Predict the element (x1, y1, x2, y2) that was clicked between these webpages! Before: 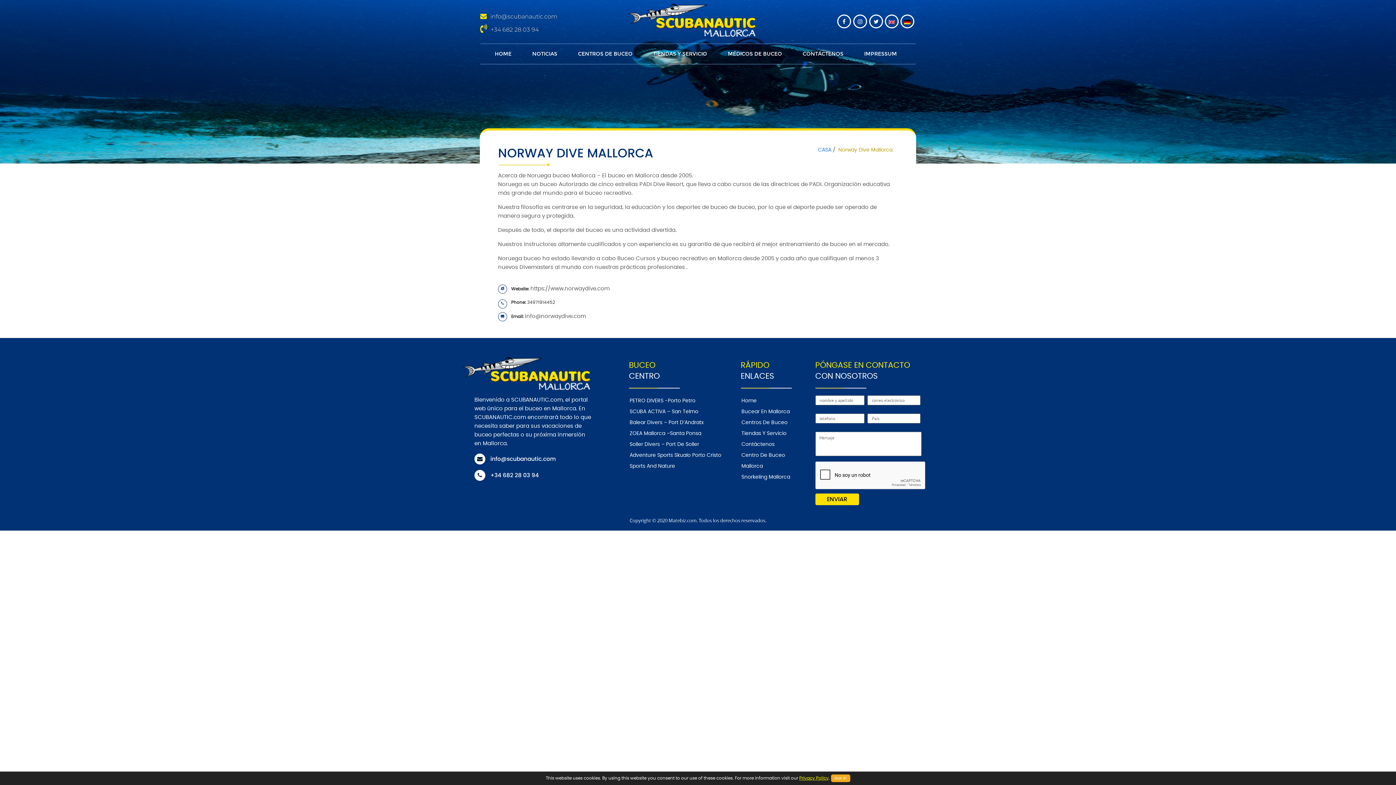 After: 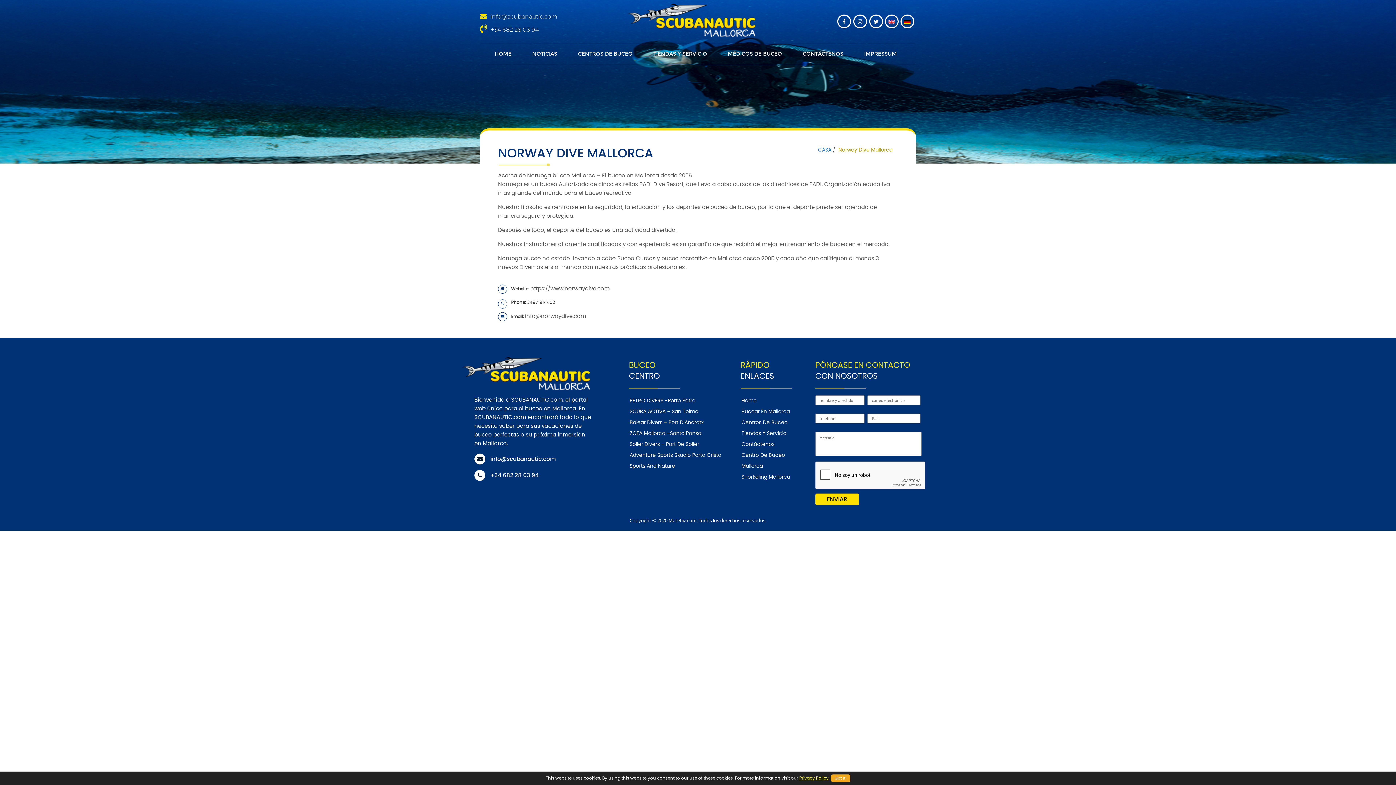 Action: label: info@scubanautic.com bbox: (486, 453, 556, 462)